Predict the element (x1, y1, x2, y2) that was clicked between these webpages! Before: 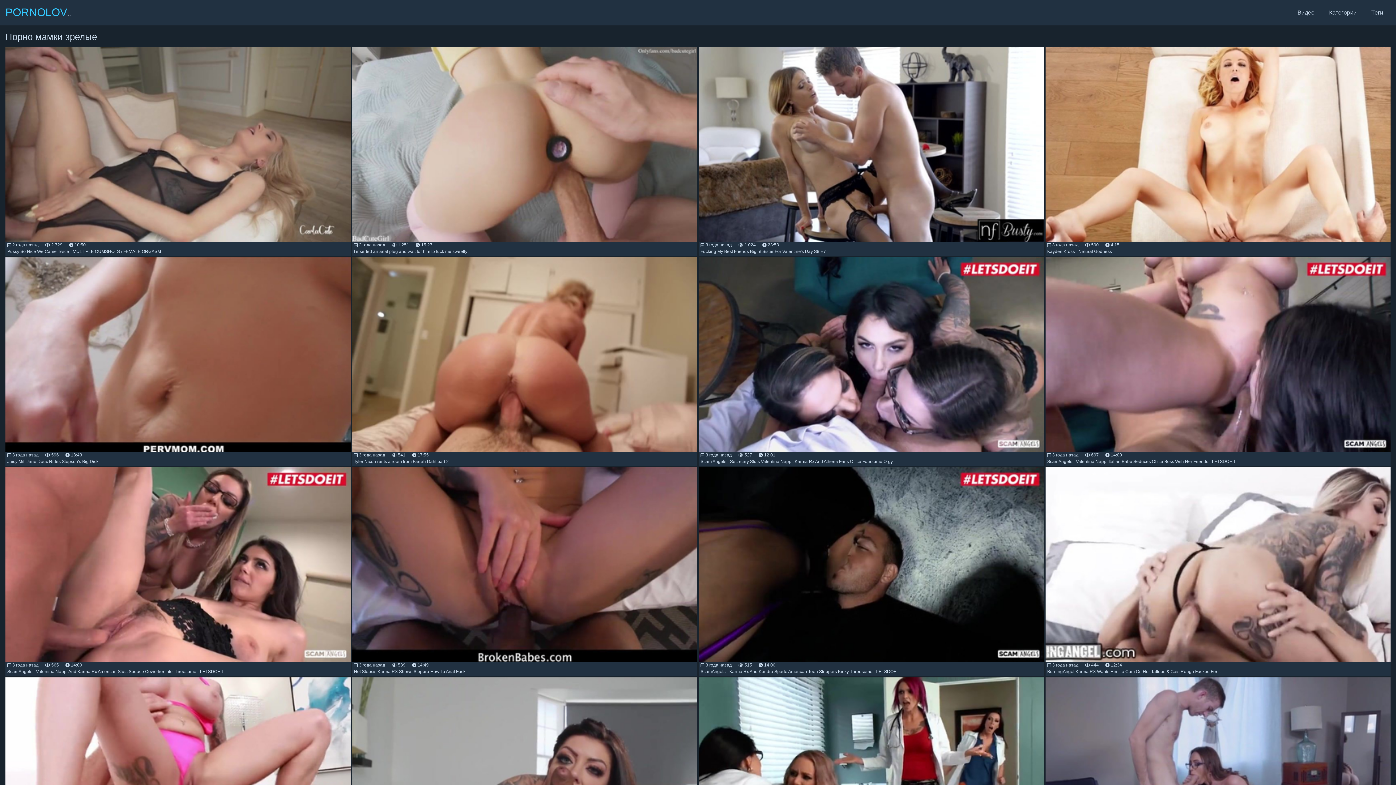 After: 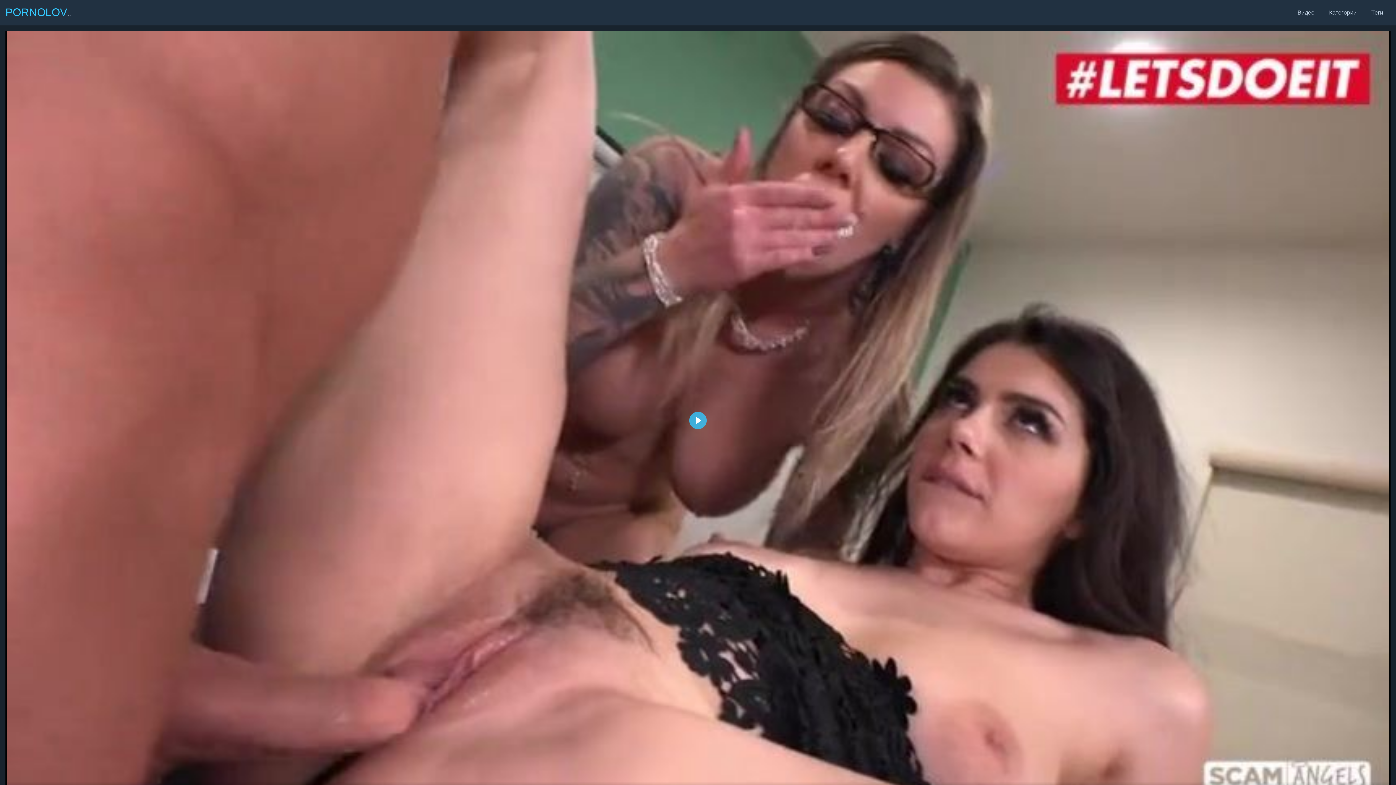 Action: bbox: (5, 467, 350, 662)